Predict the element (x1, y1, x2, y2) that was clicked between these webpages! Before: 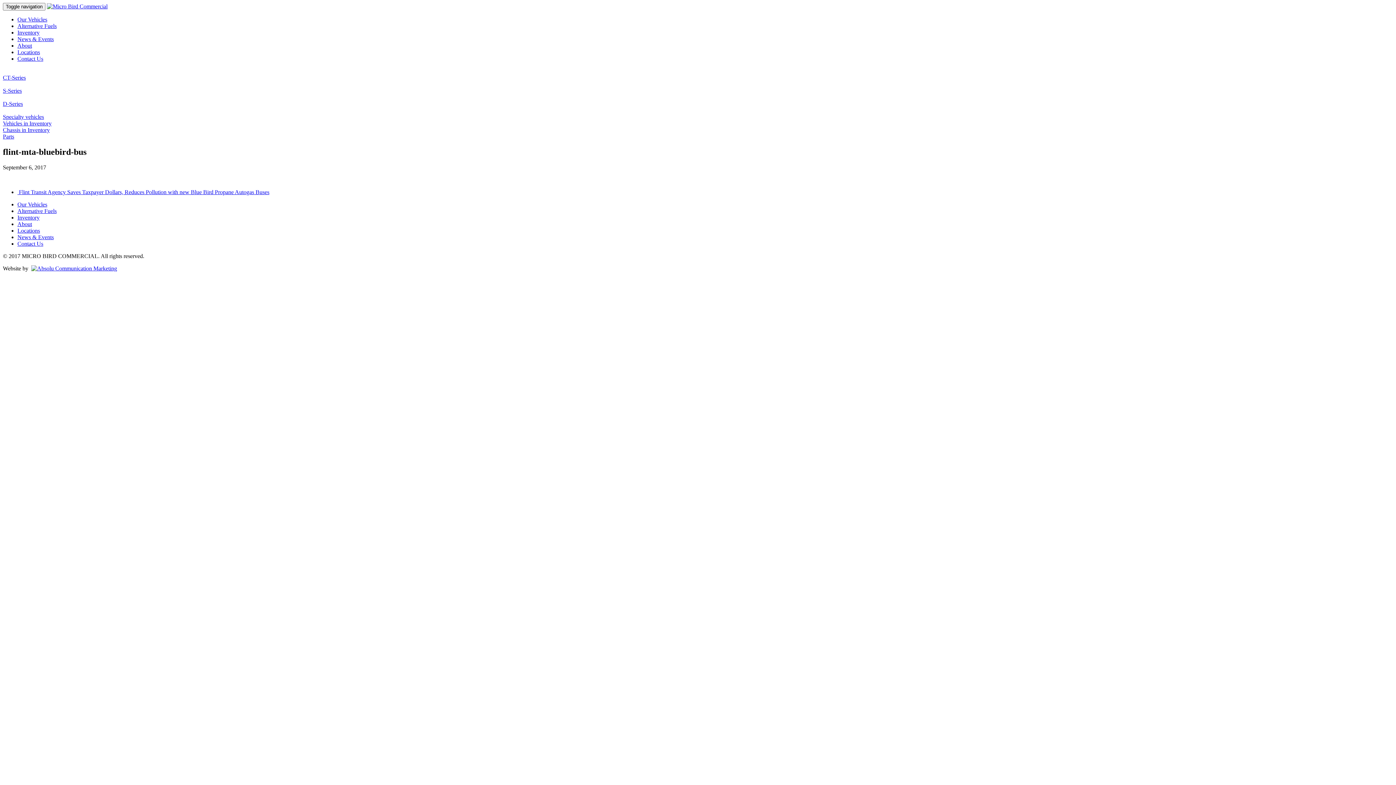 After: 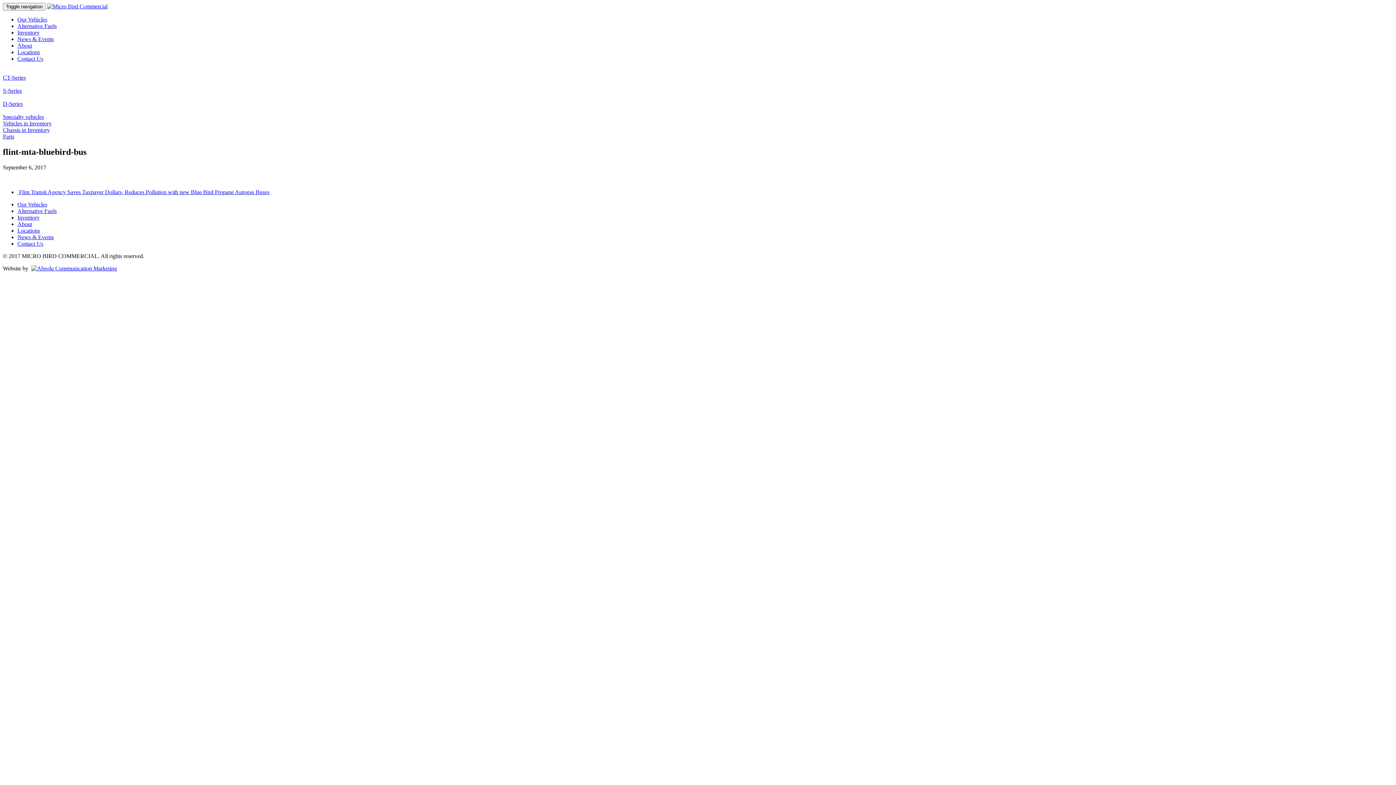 Action: label: Our Vehicles bbox: (17, 16, 47, 22)